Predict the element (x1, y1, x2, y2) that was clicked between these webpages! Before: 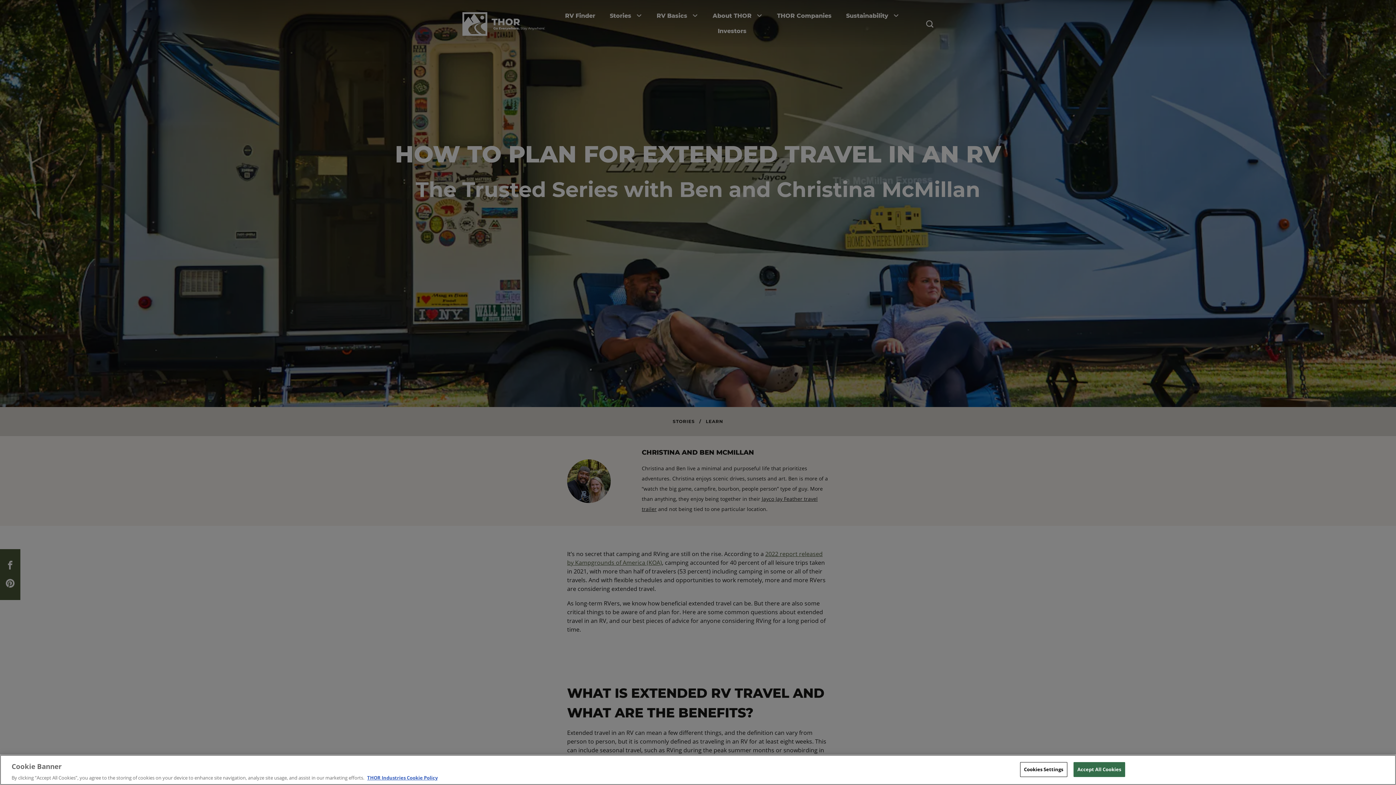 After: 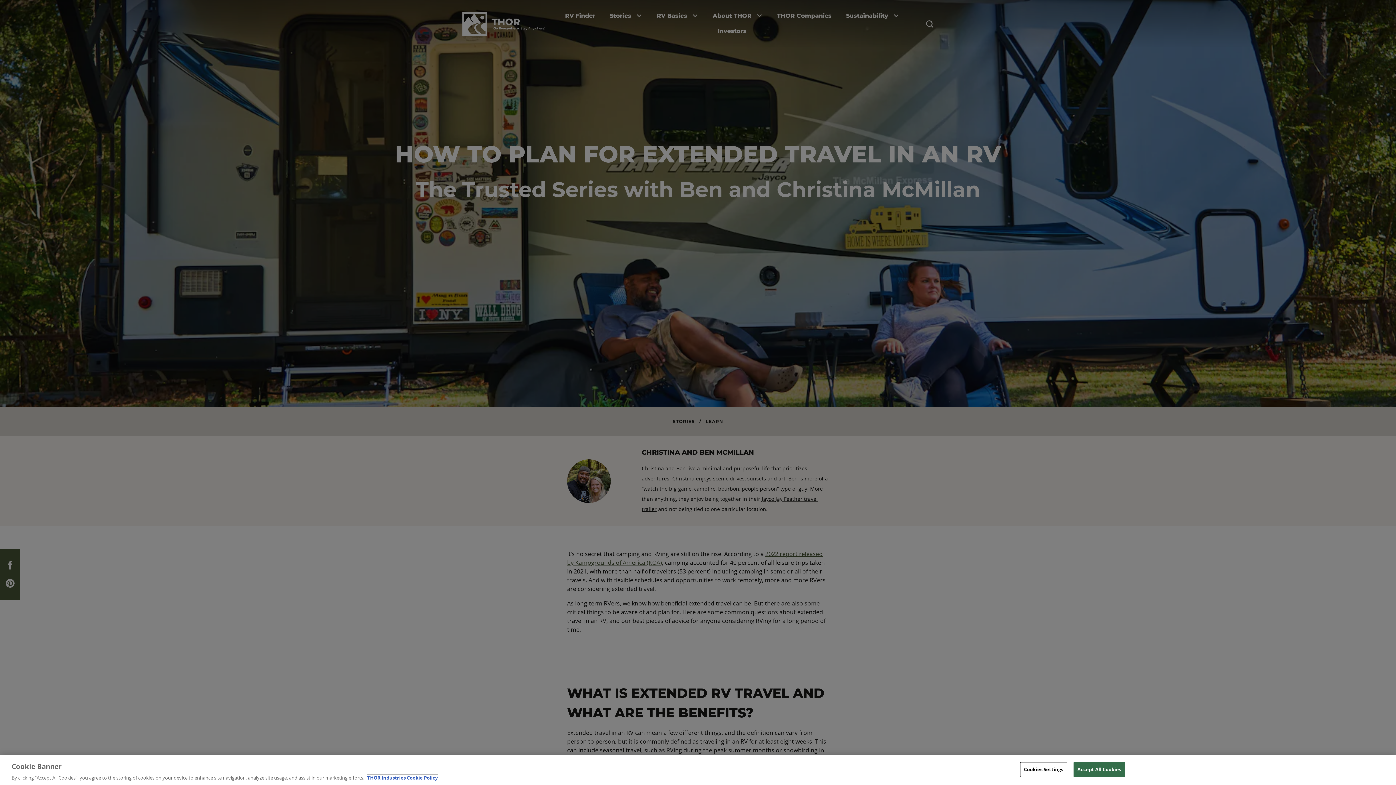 Action: bbox: (367, 774, 437, 781) label: THOR Industries Cookie Policy, opens in a new tab